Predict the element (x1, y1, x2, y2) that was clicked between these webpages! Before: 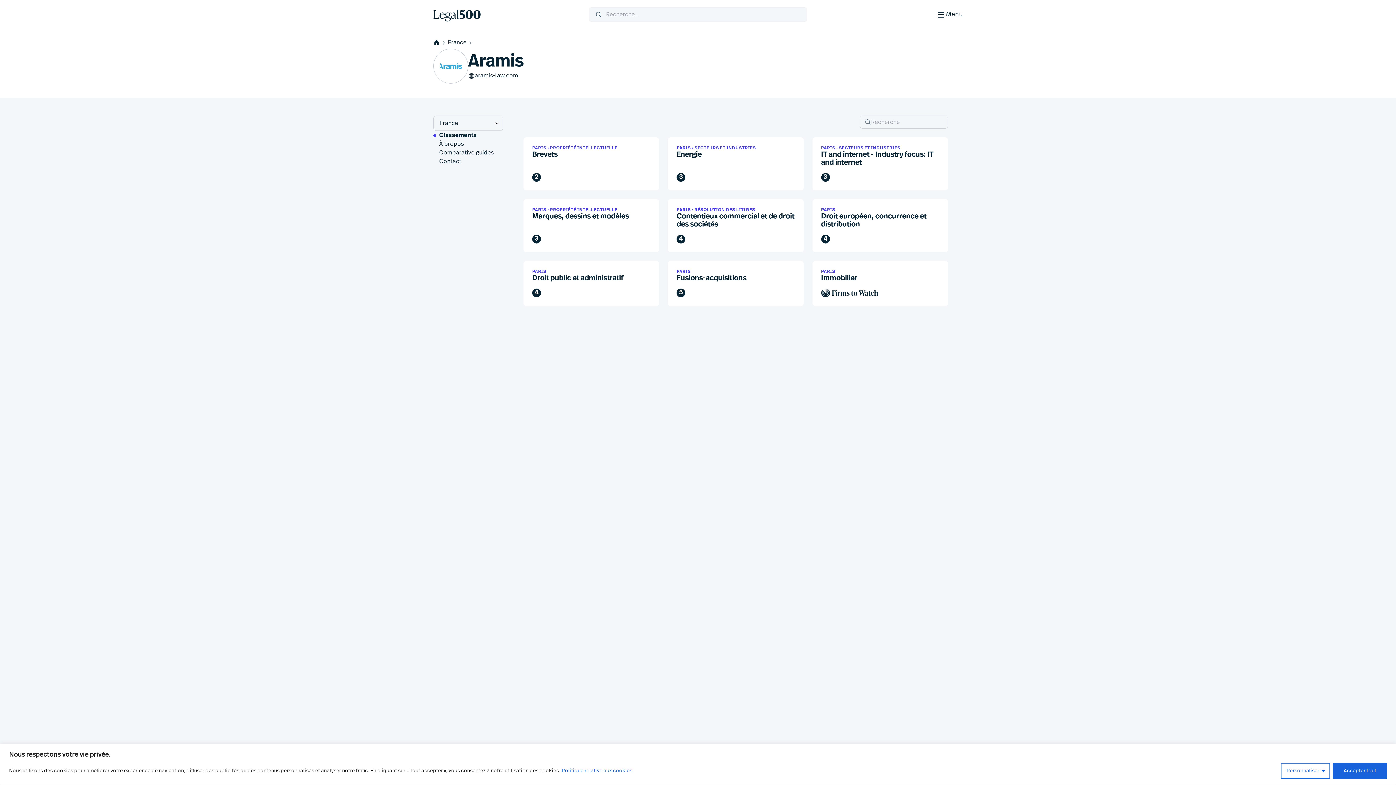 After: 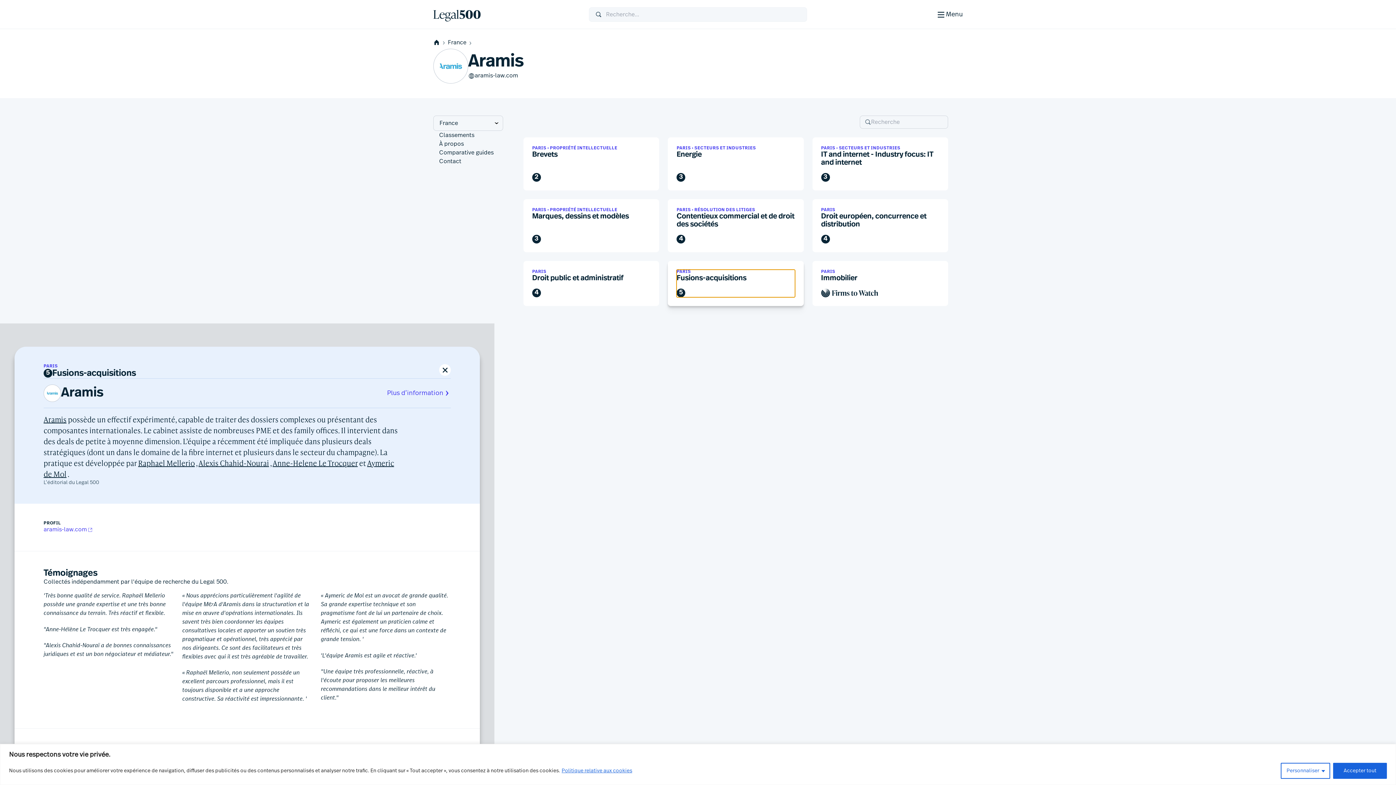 Action: label: PARIS
Fusions-acquisitions
5 bbox: (668, 261, 803, 306)